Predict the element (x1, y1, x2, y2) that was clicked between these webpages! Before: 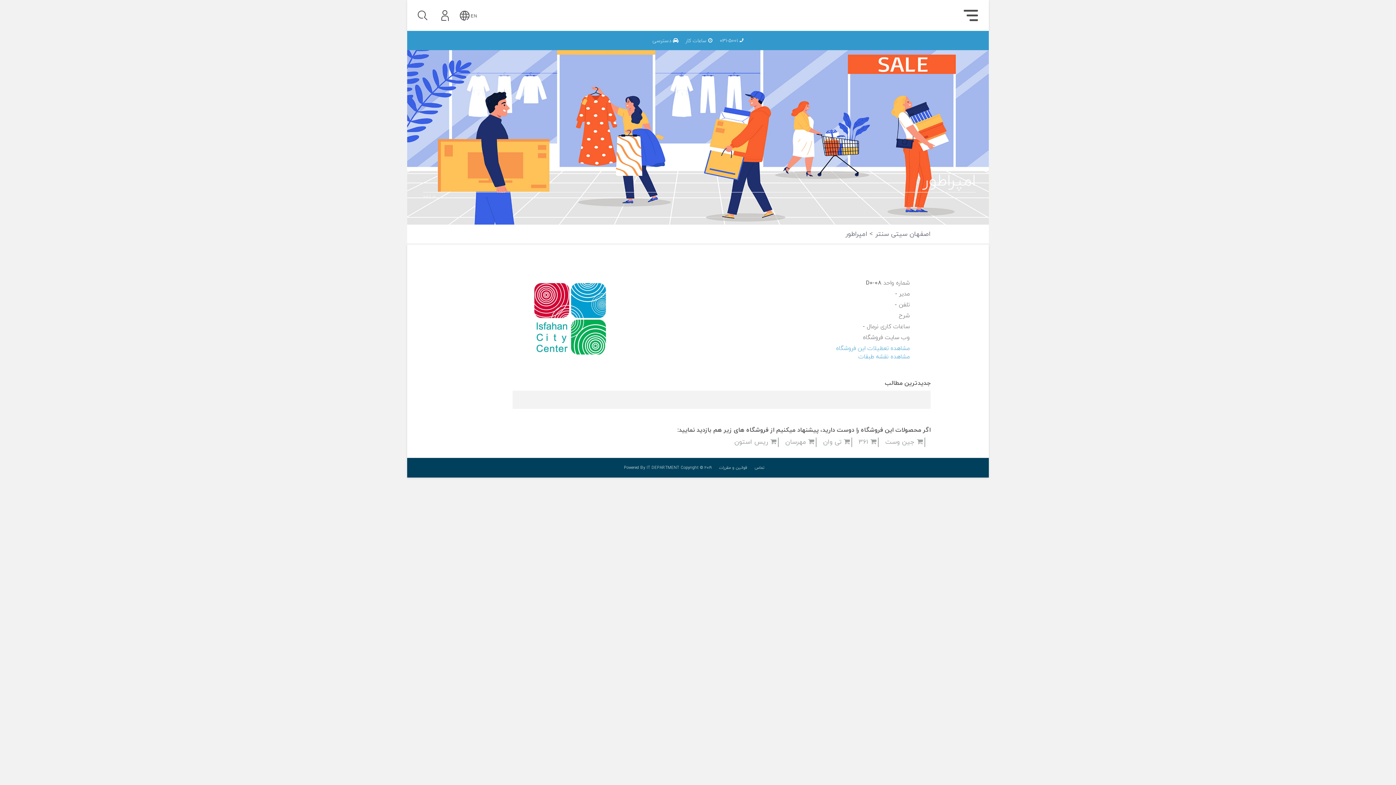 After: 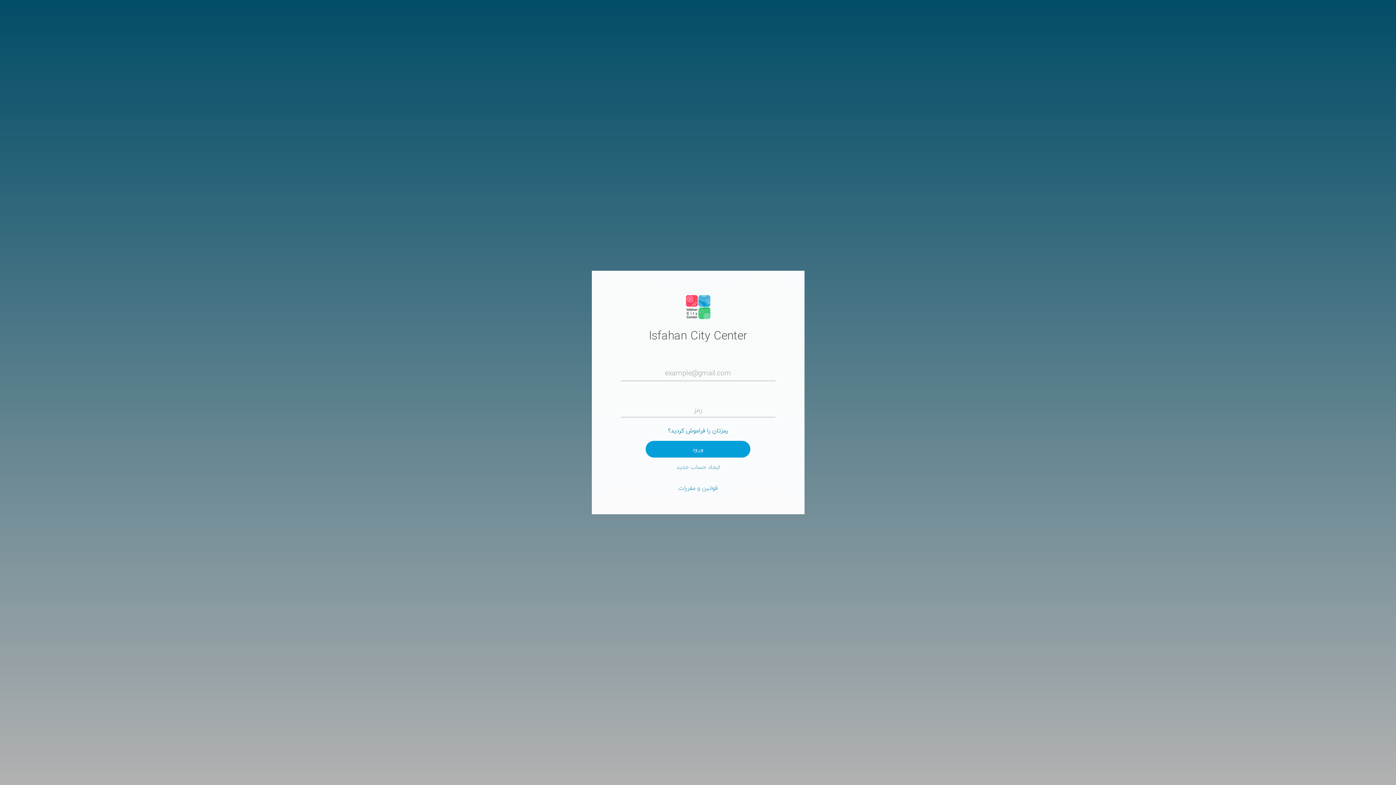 Action: bbox: (415, 50, 514, 64) label: وارد شوید